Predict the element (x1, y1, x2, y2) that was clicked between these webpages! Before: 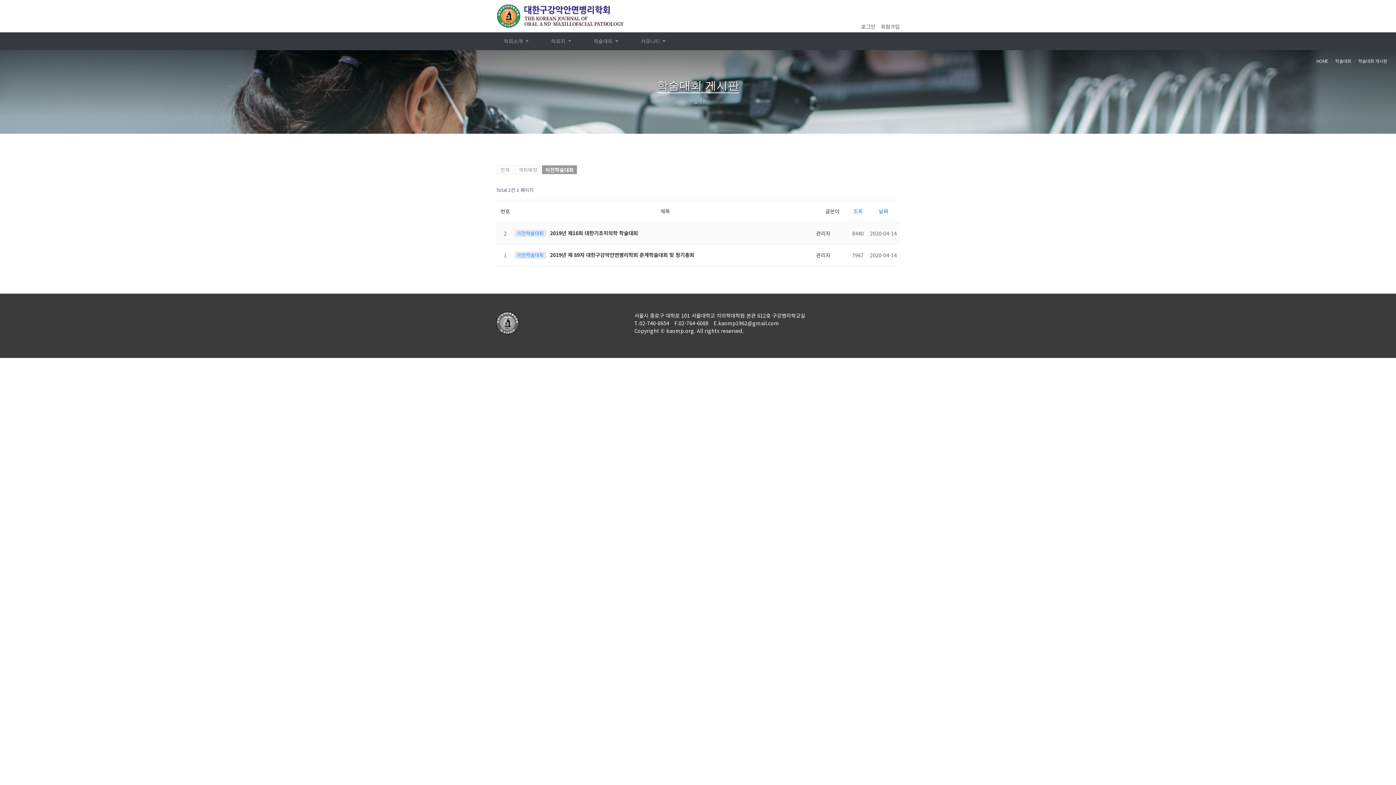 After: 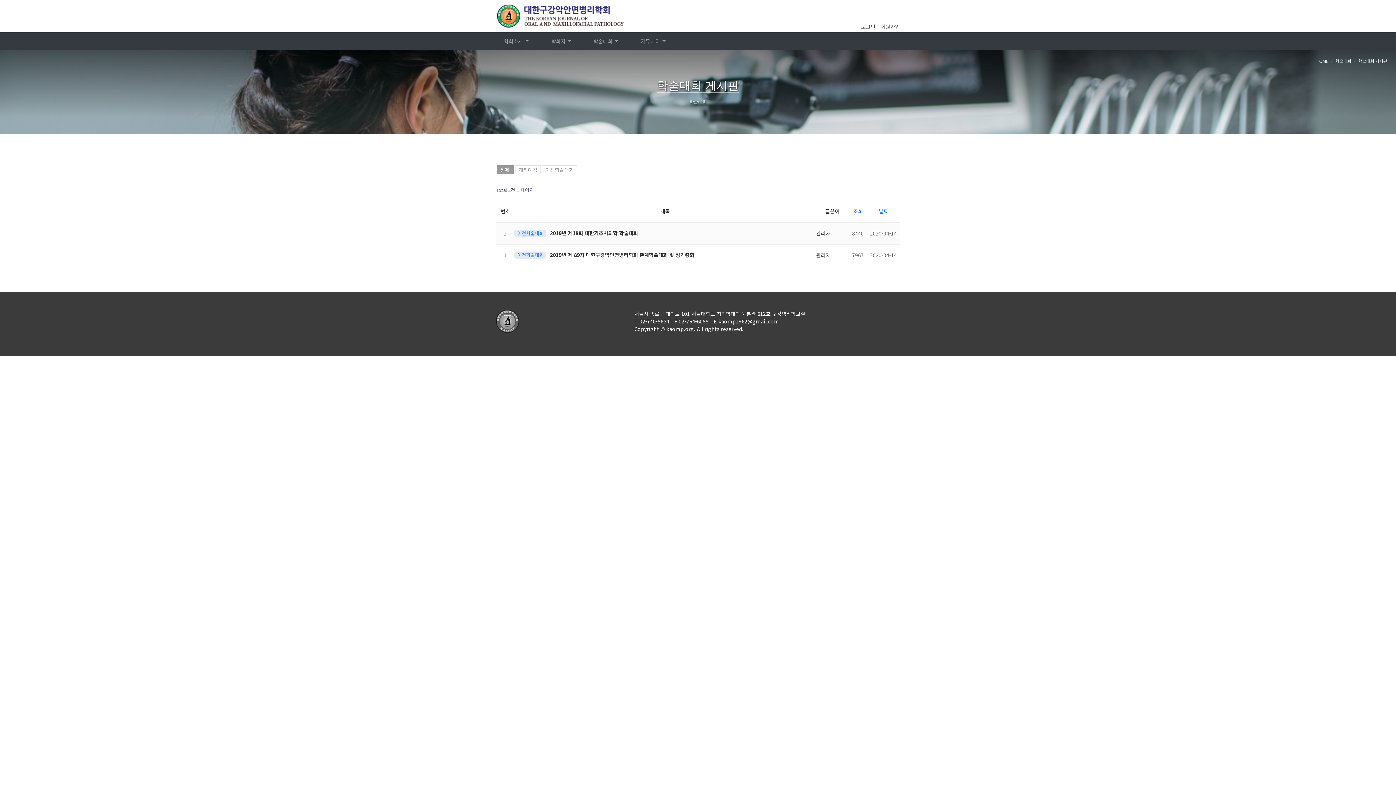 Action: label: 전체 bbox: (497, 165, 513, 174)